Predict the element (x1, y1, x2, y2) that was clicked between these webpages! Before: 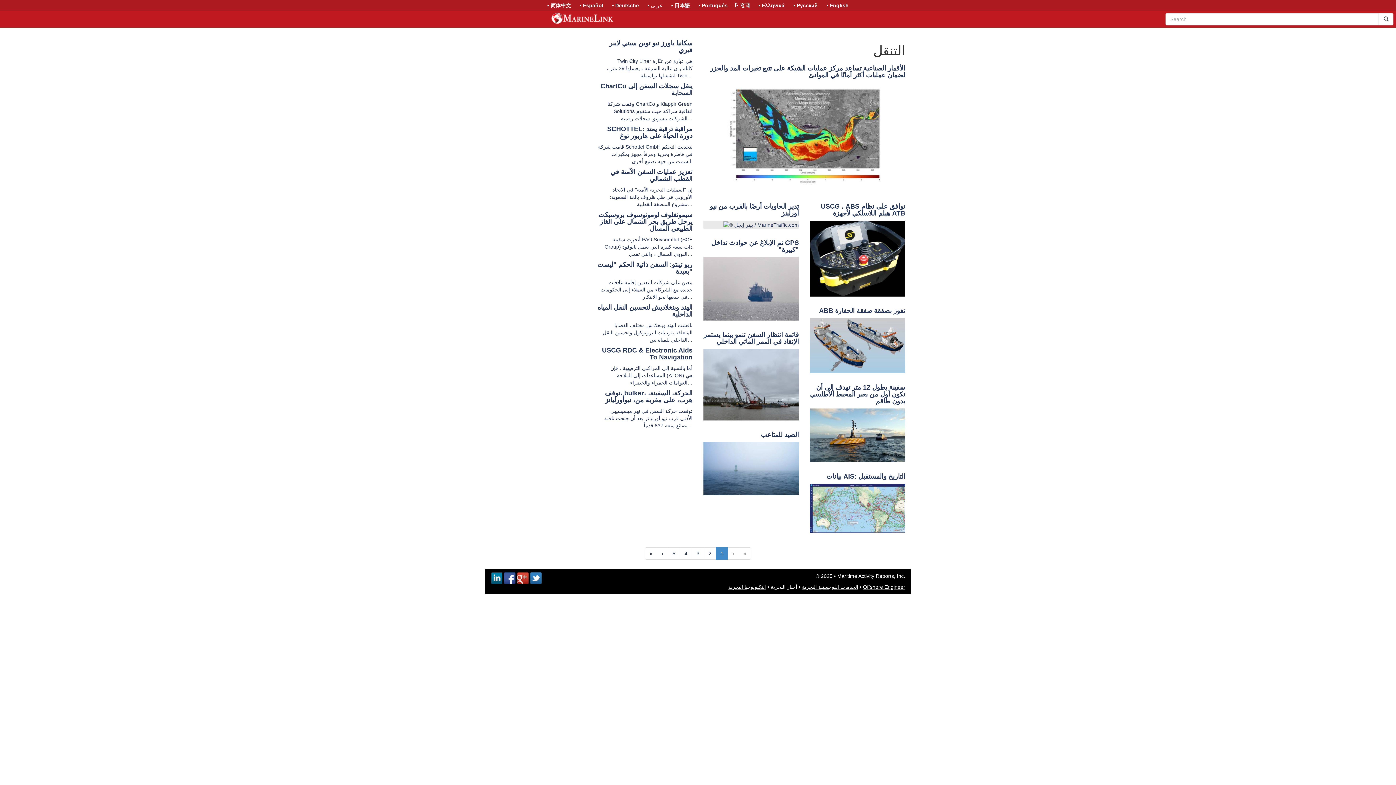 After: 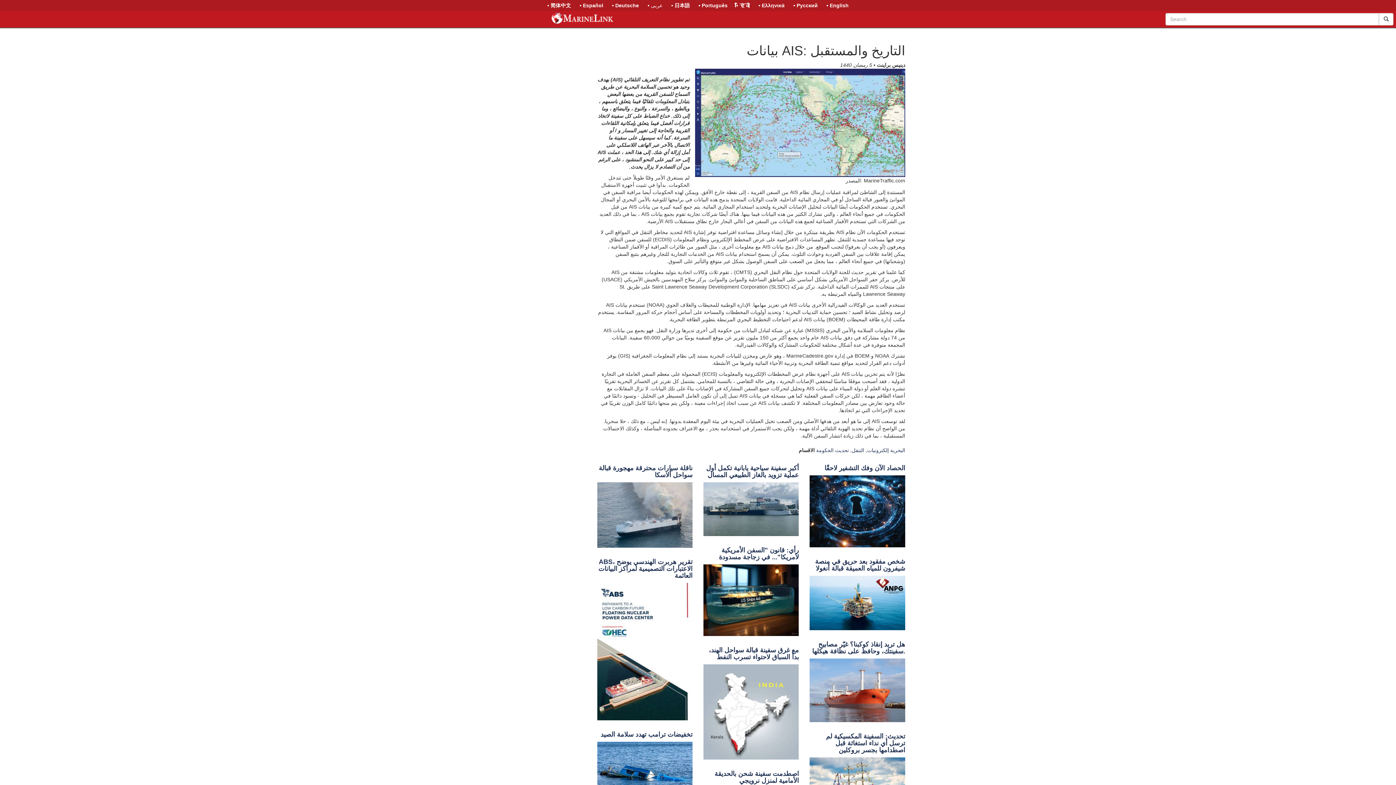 Action: bbox: (810, 473, 905, 533) label: بيانات AIS: التاريخ والمستقبل